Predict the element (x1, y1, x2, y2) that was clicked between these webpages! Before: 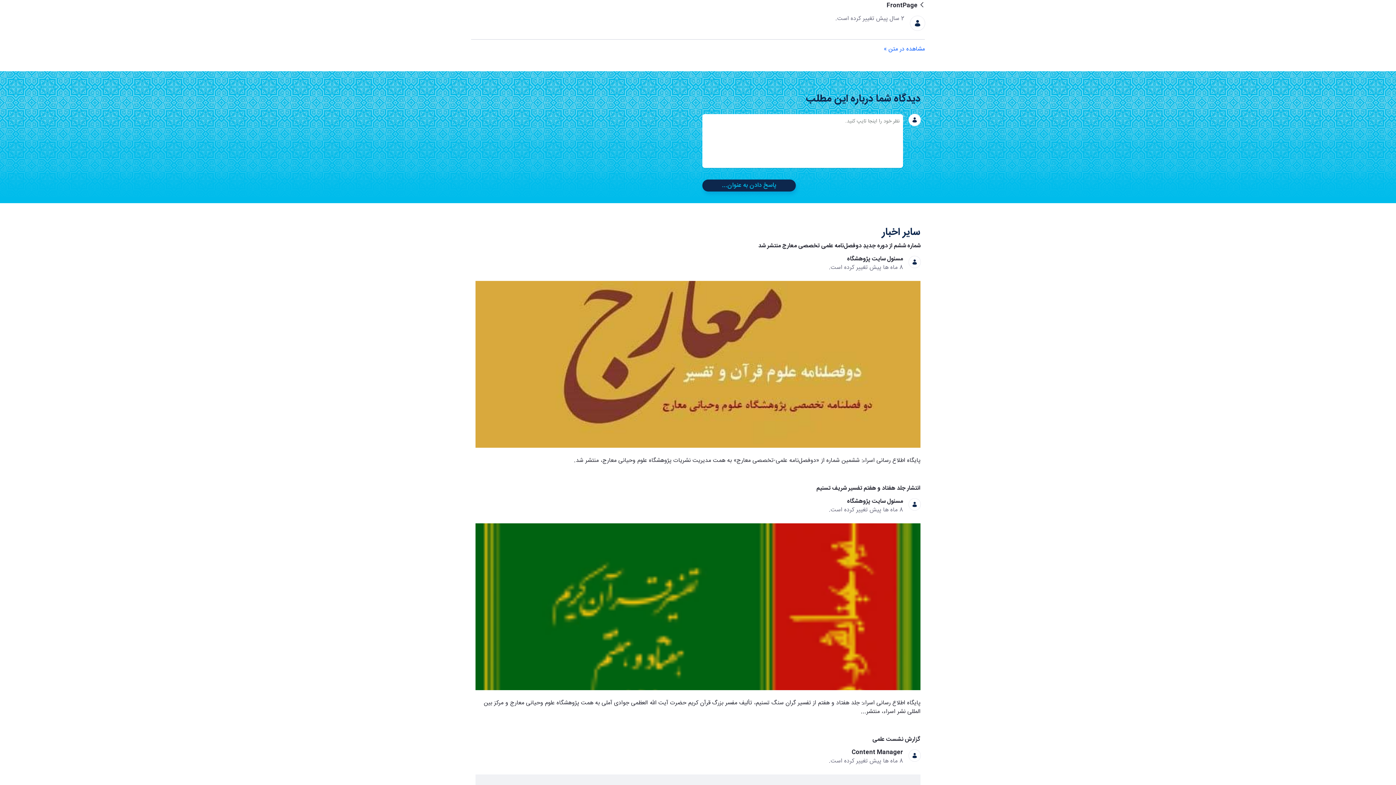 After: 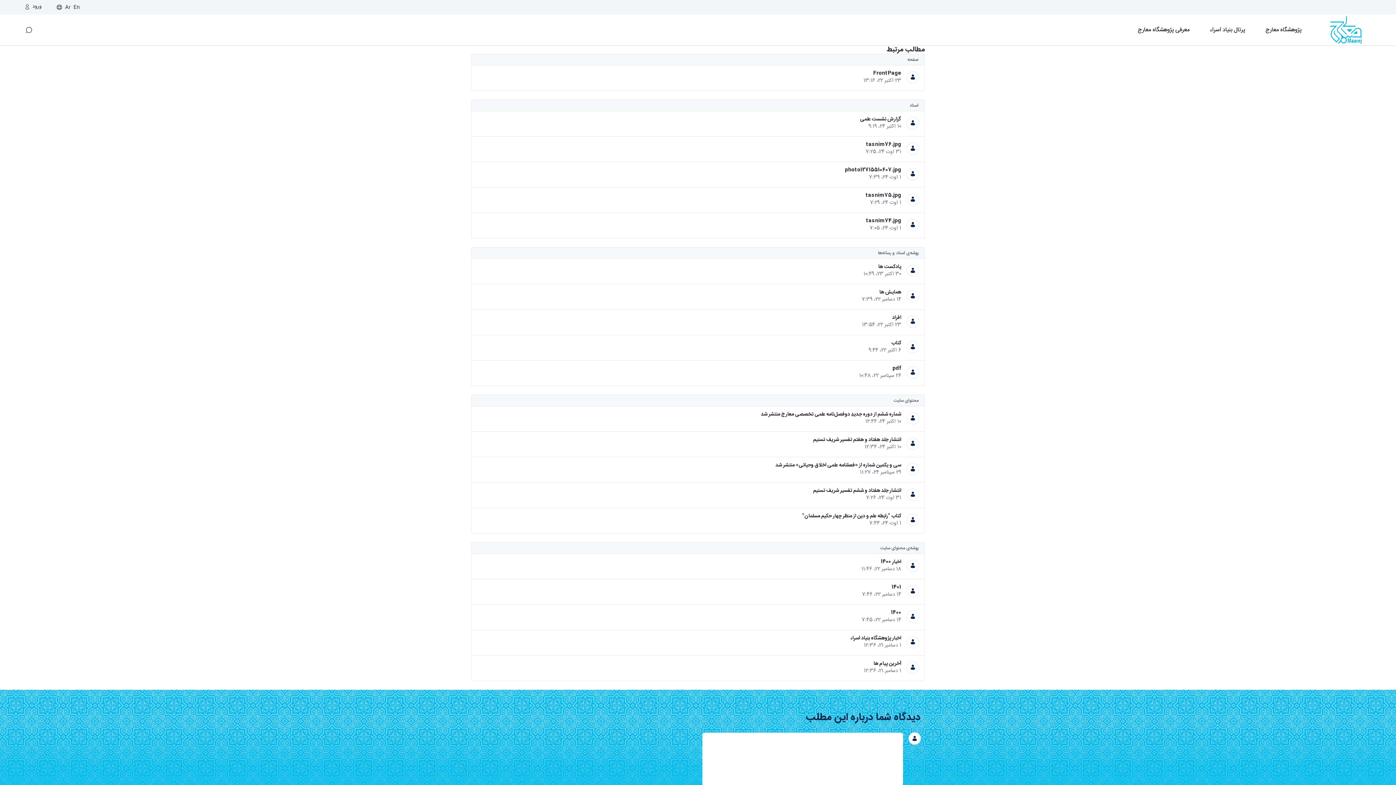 Action: label:   bbox: (917, 0, 925, 10)